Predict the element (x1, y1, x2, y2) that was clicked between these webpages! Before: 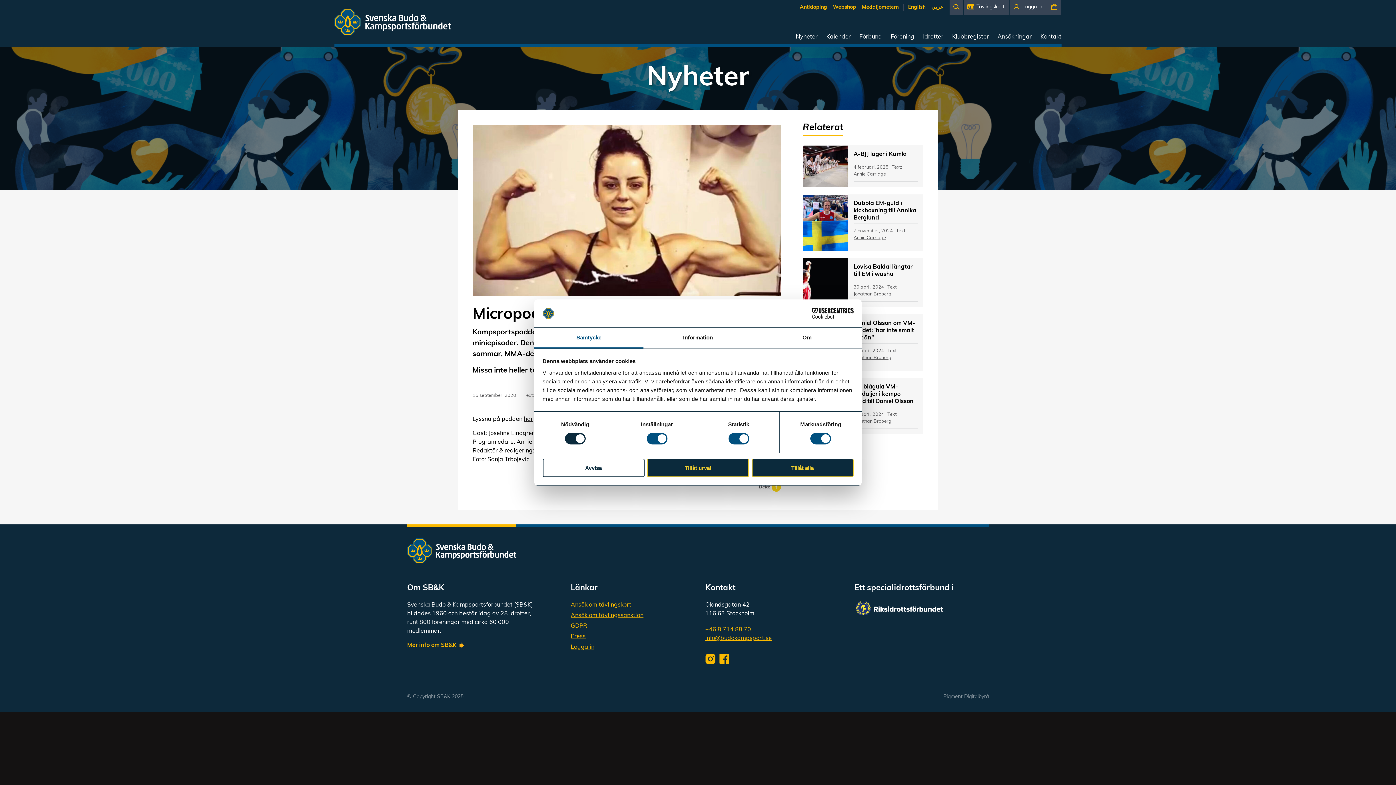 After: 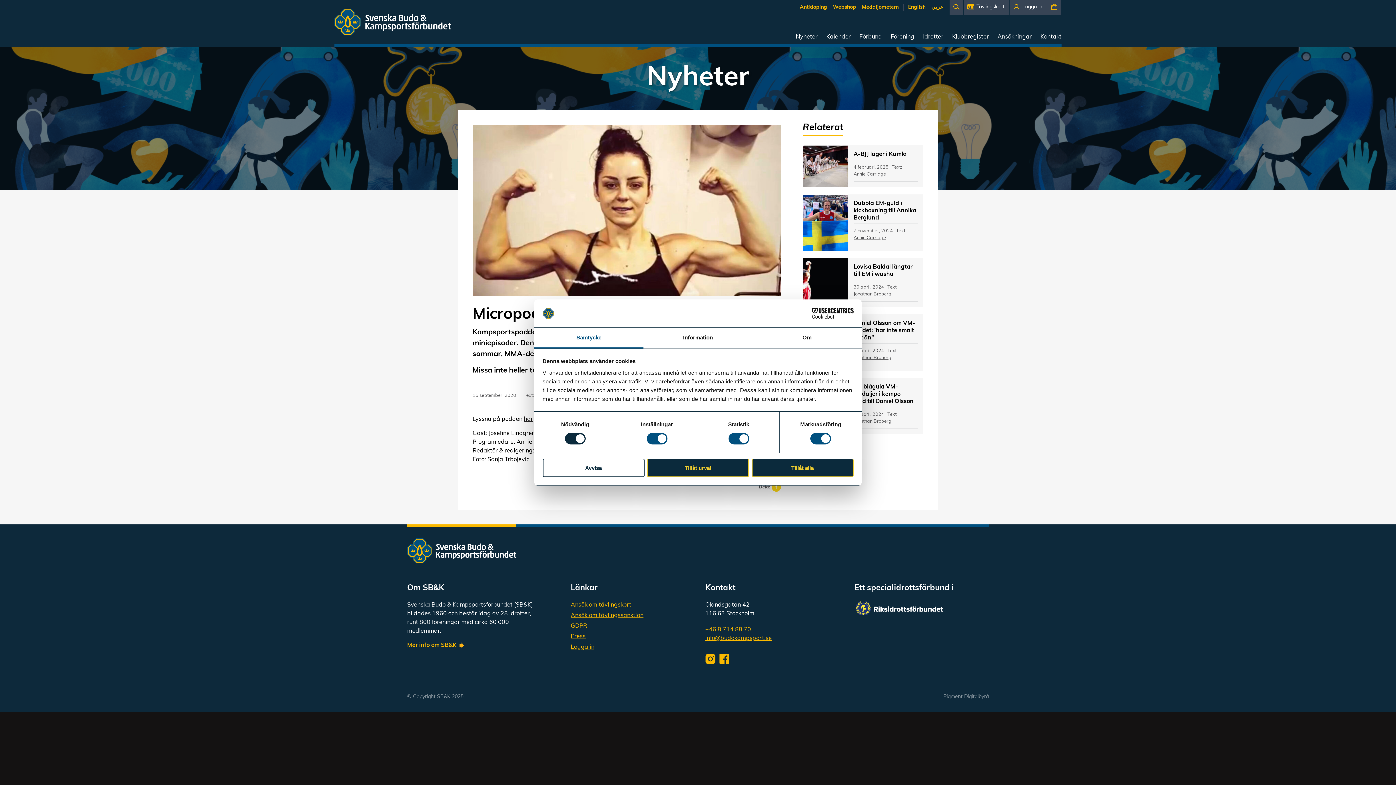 Action: label: Samtycke bbox: (534, 327, 643, 348)